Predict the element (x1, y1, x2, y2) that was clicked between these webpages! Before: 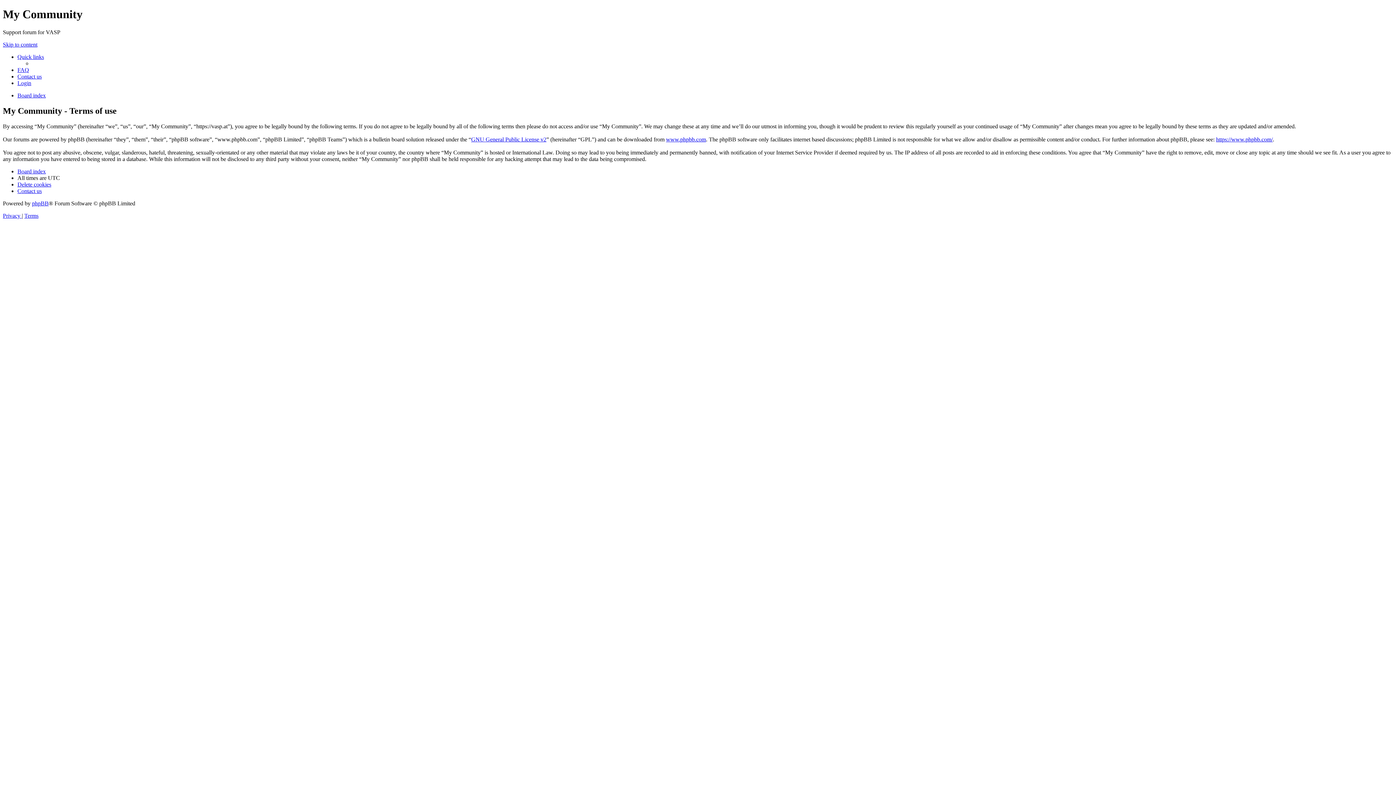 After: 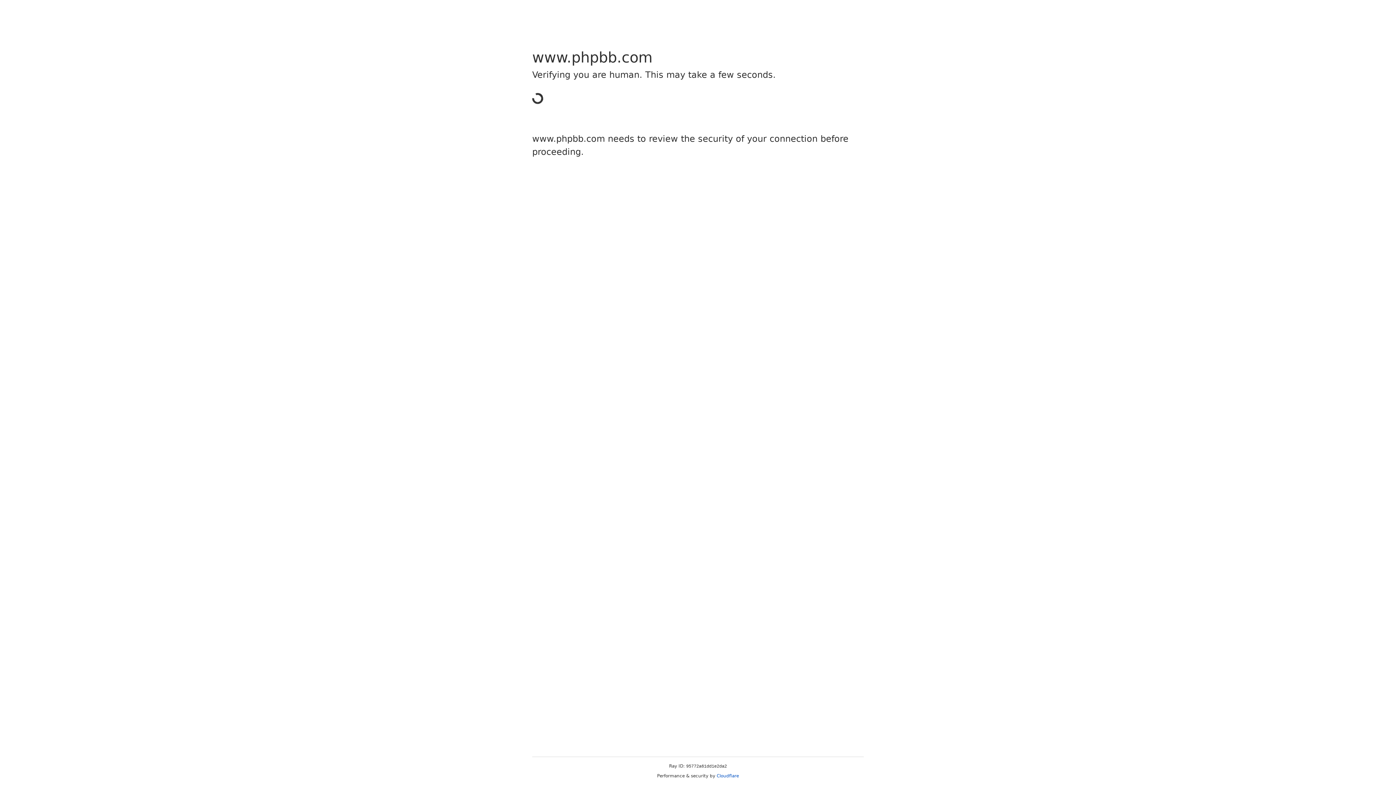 Action: bbox: (32, 200, 48, 206) label: phpBB